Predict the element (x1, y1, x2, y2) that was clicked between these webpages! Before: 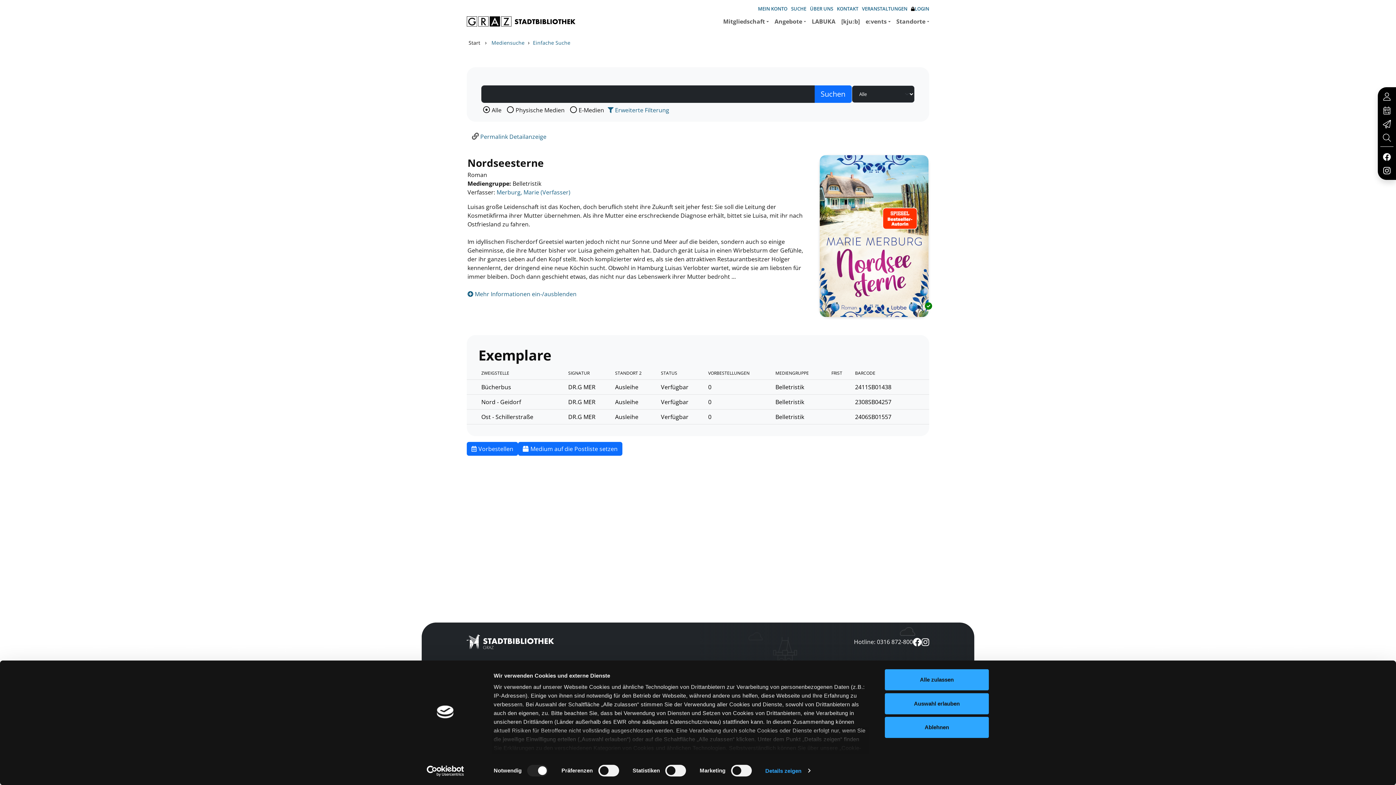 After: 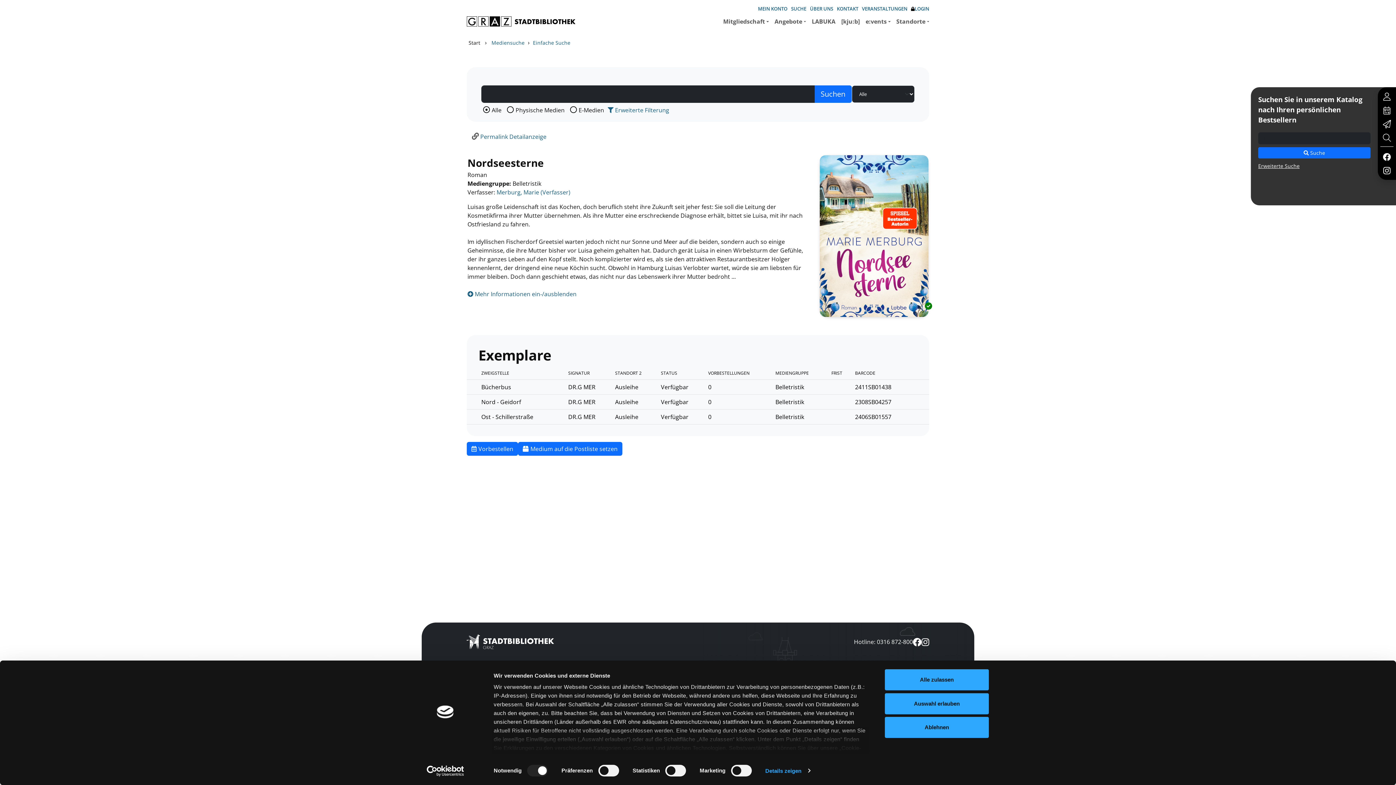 Action: bbox: (1380, 130, 1393, 144)